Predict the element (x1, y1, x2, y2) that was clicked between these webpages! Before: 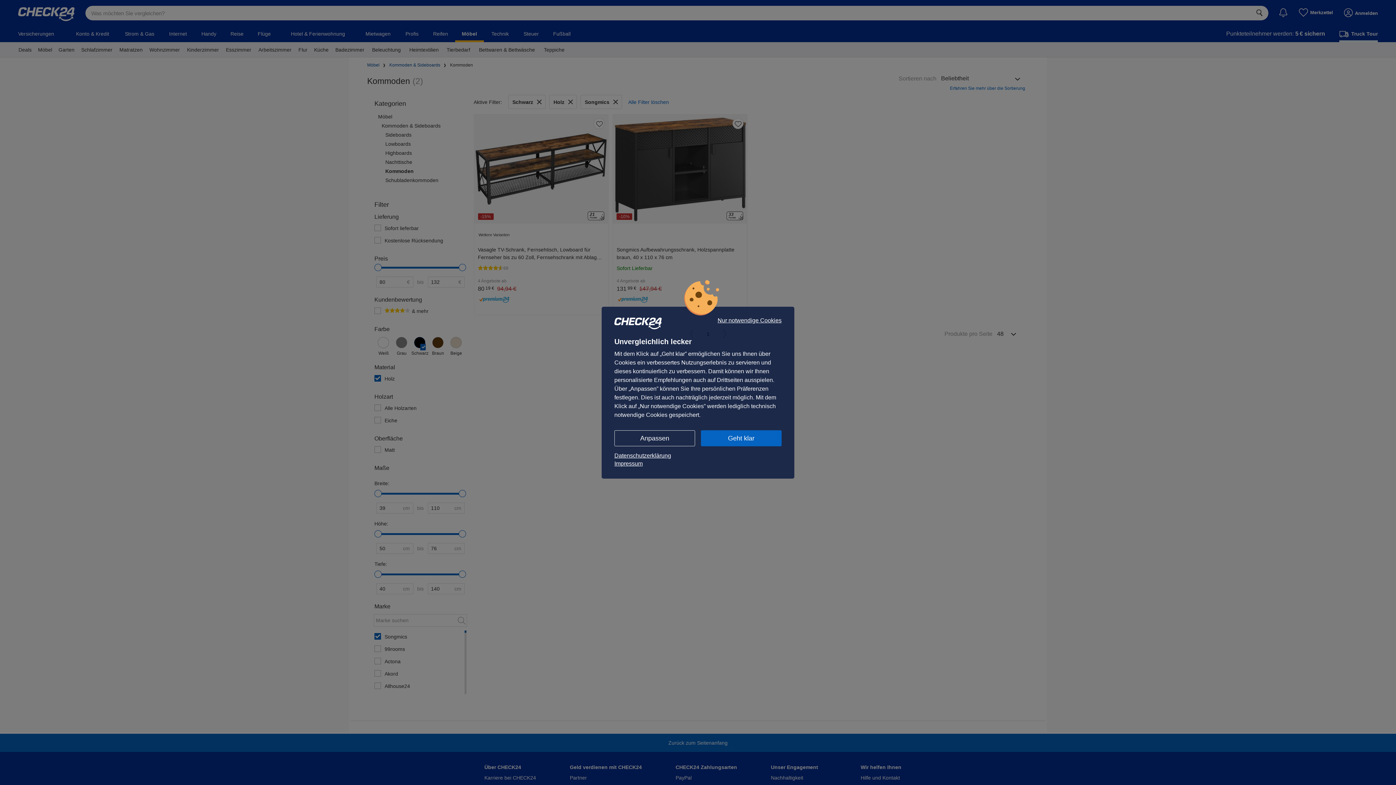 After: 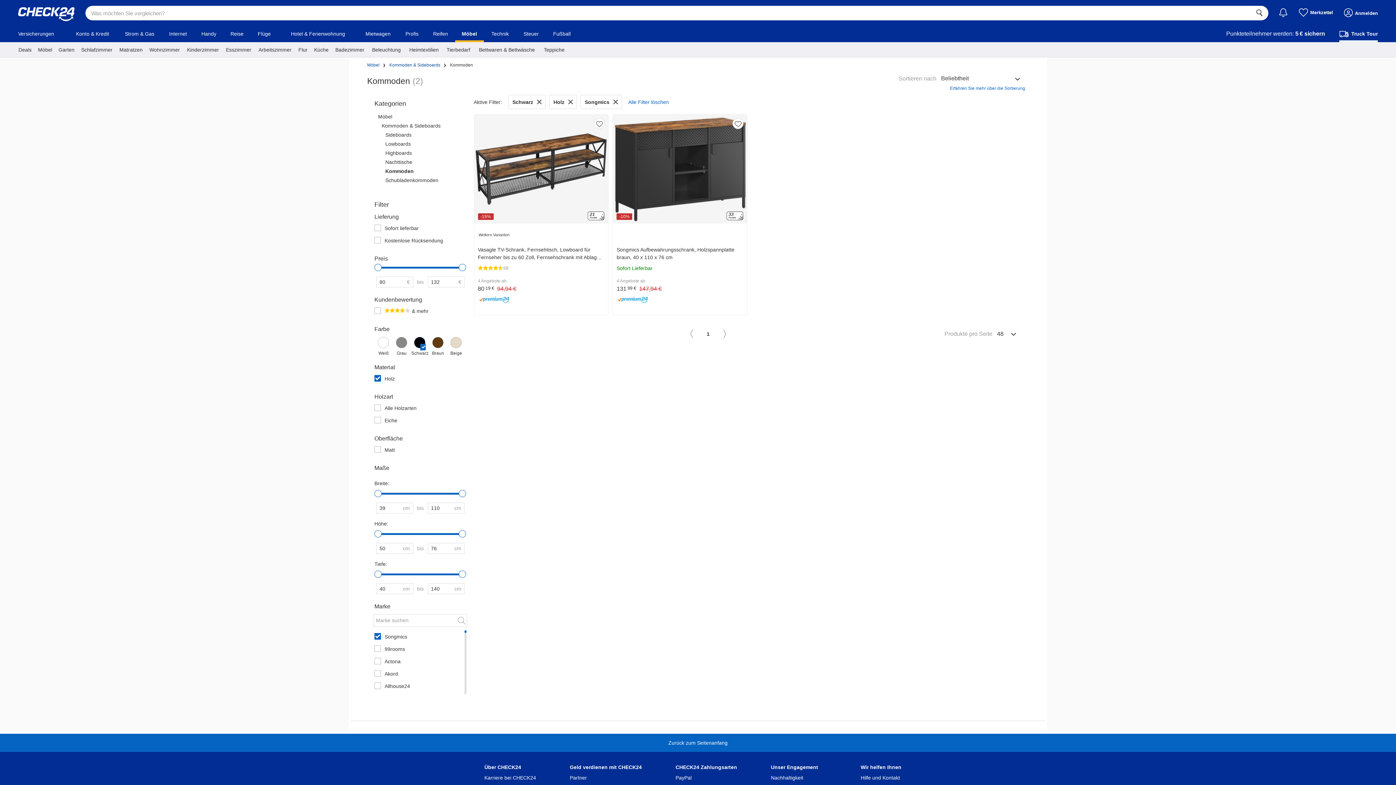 Action: label: Nur notwendige Cookies bbox: (717, 317, 781, 323)